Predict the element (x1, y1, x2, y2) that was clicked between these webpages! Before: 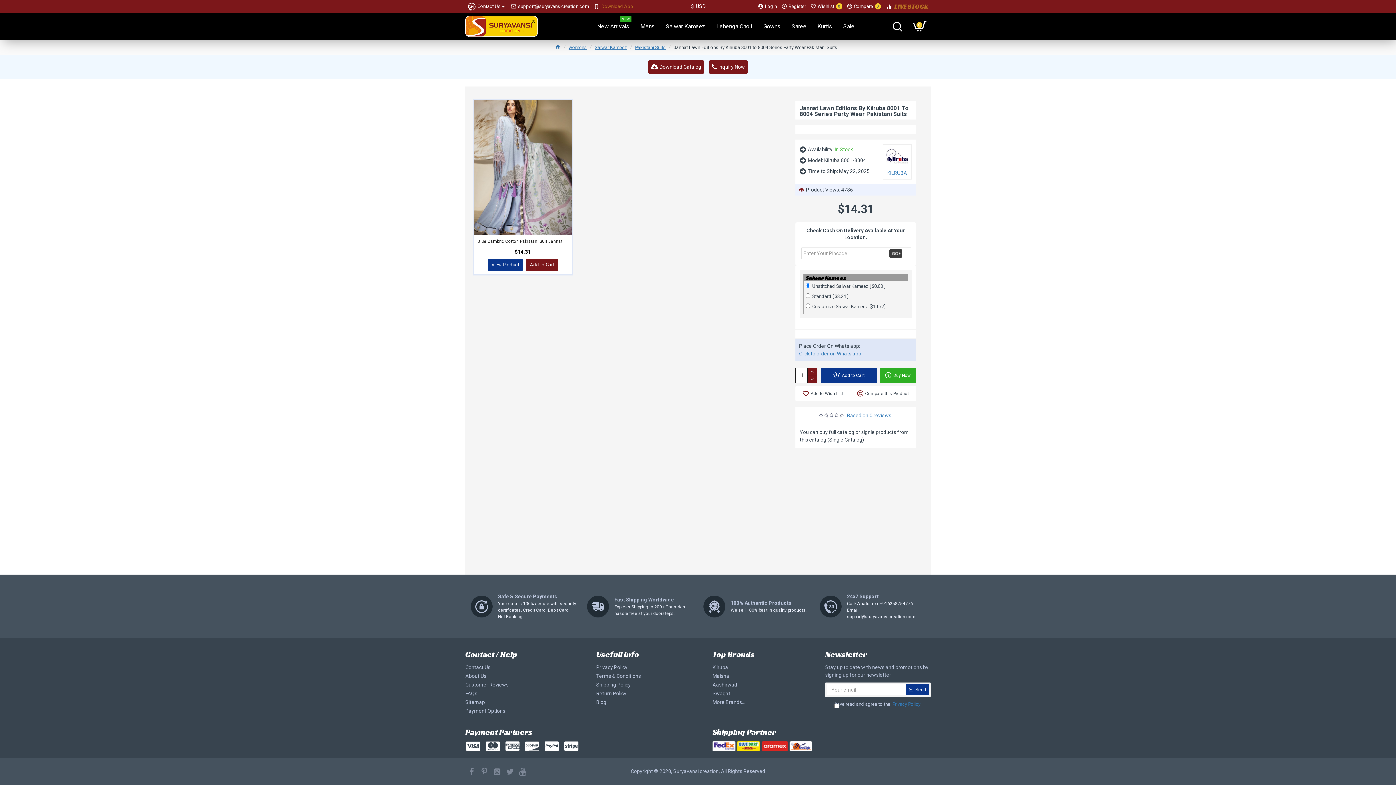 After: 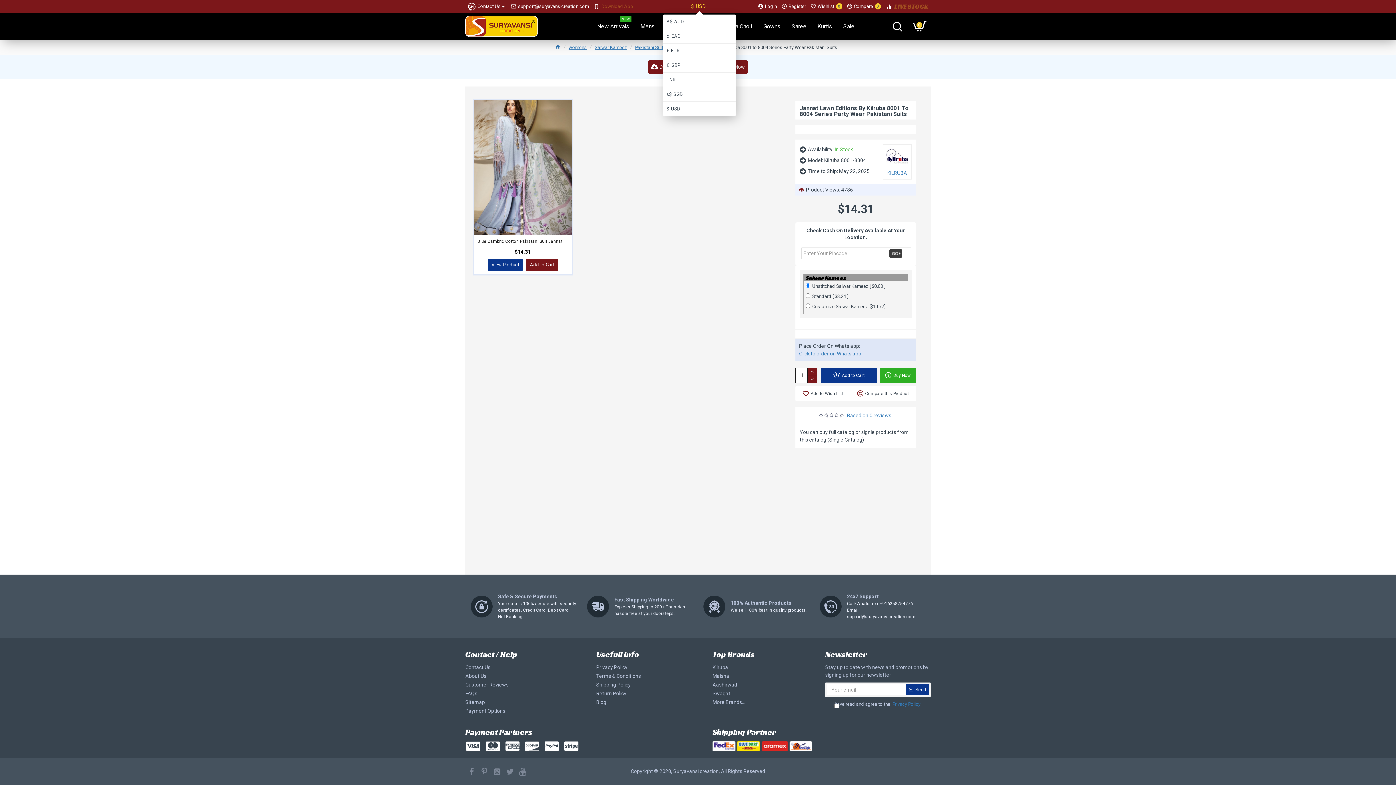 Action: label: $
USD bbox: (691, 0, 707, 12)